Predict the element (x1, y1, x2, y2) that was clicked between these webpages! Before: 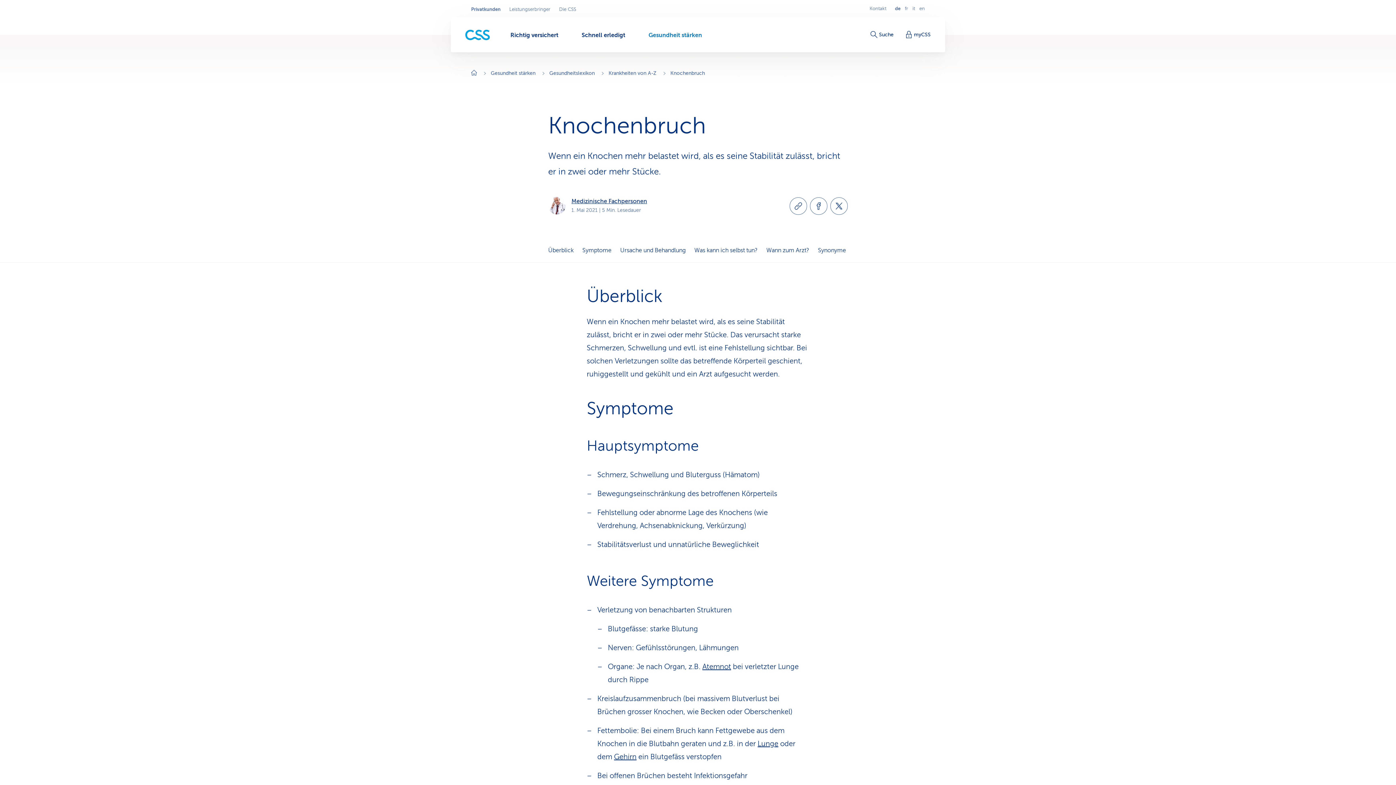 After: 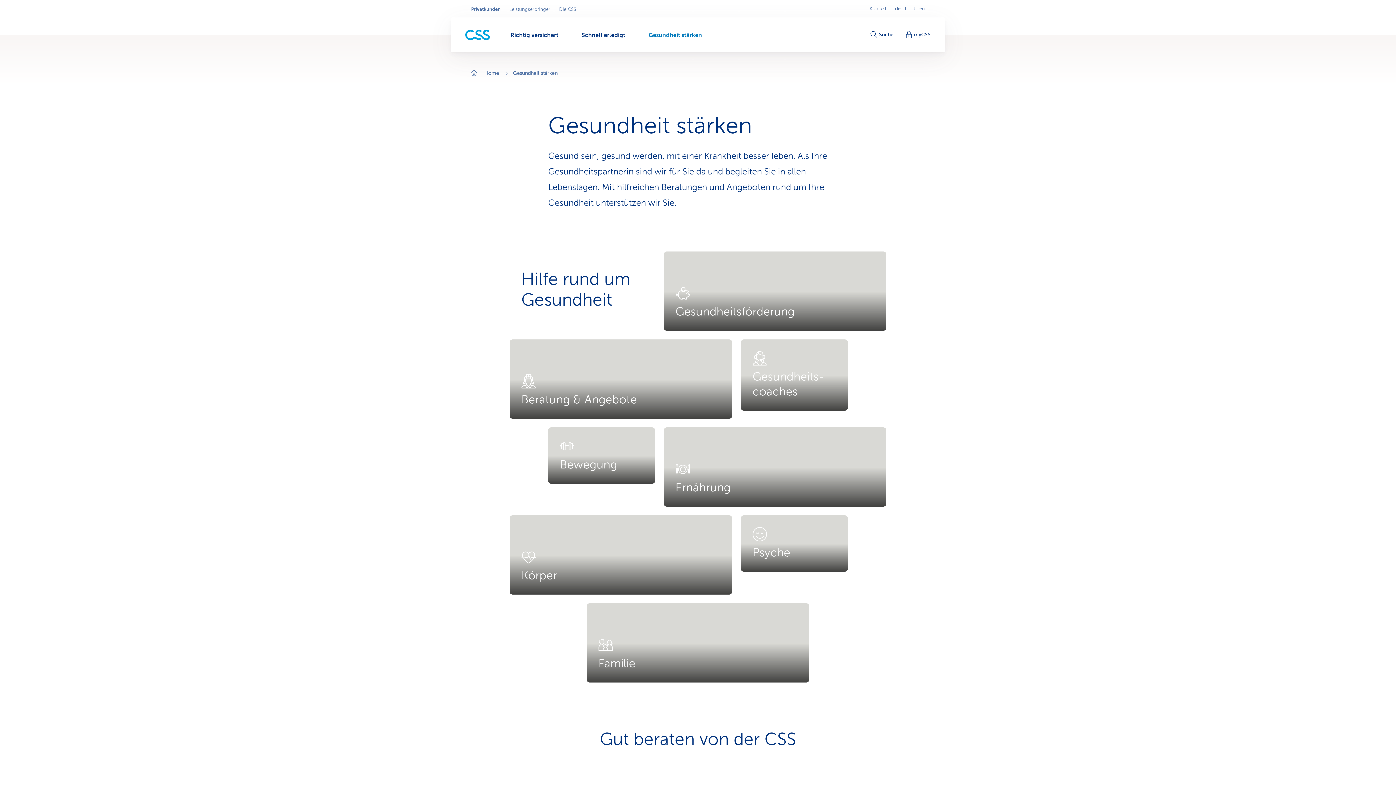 Action: label: Gesundheit stärken bbox: (490, 70, 535, 76)